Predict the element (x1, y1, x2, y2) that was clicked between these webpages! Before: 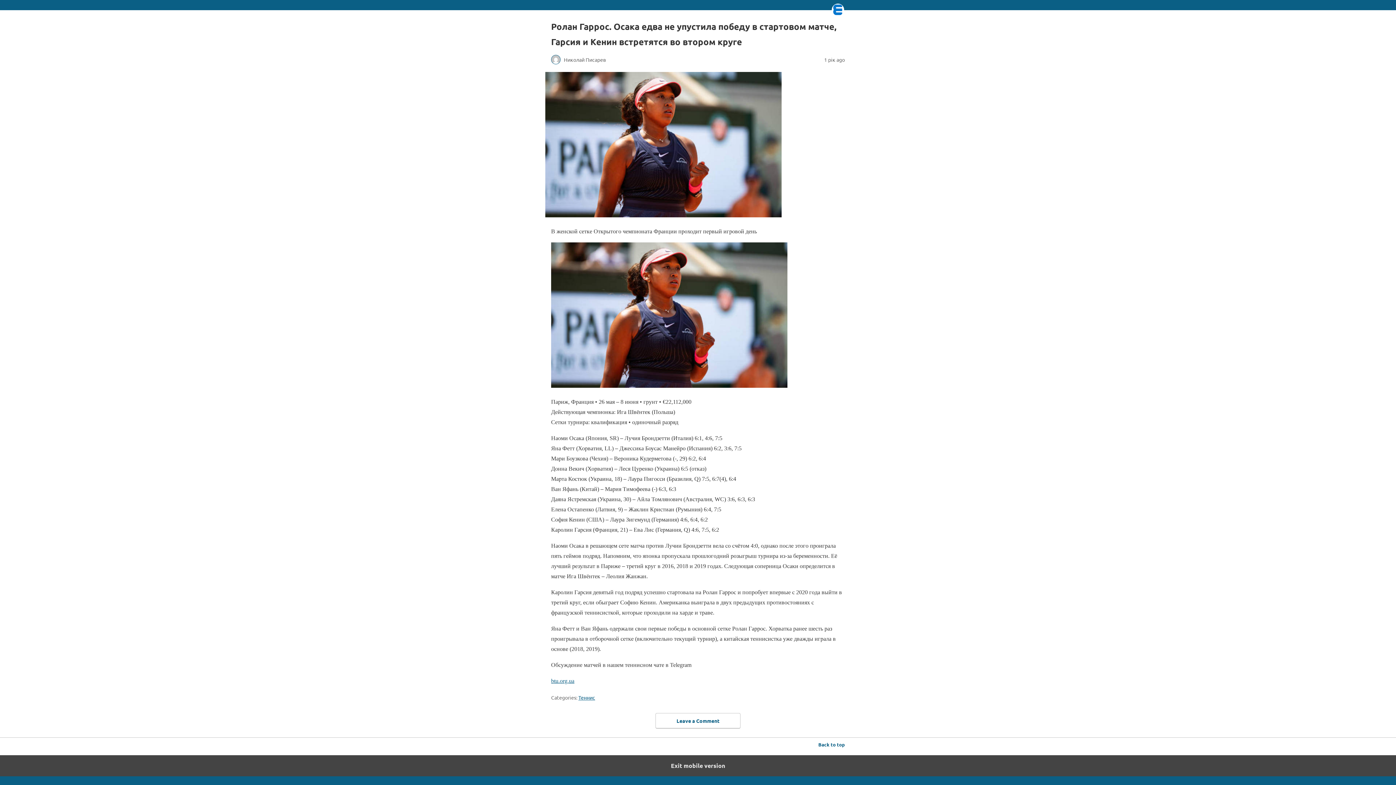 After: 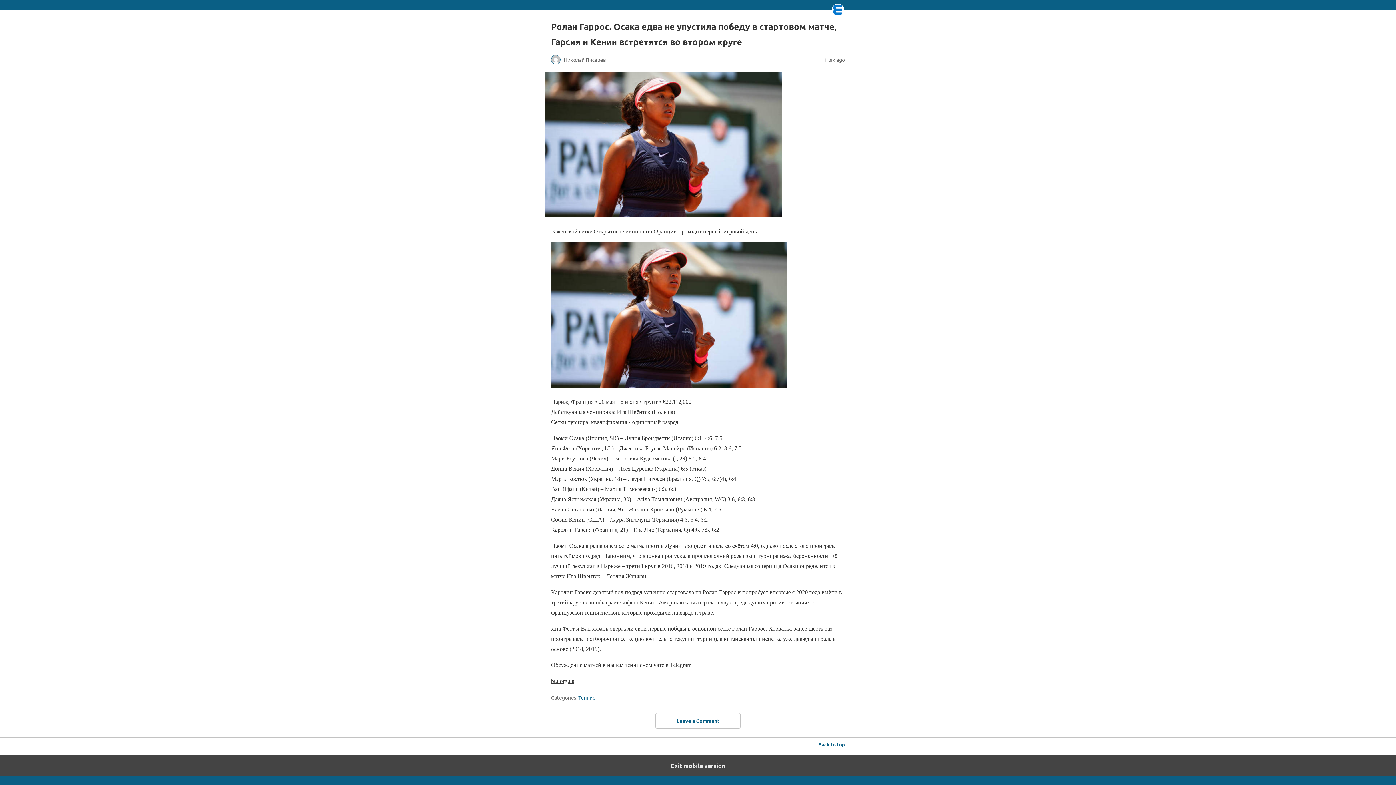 Action: bbox: (551, 678, 574, 684) label: btu.org.ua